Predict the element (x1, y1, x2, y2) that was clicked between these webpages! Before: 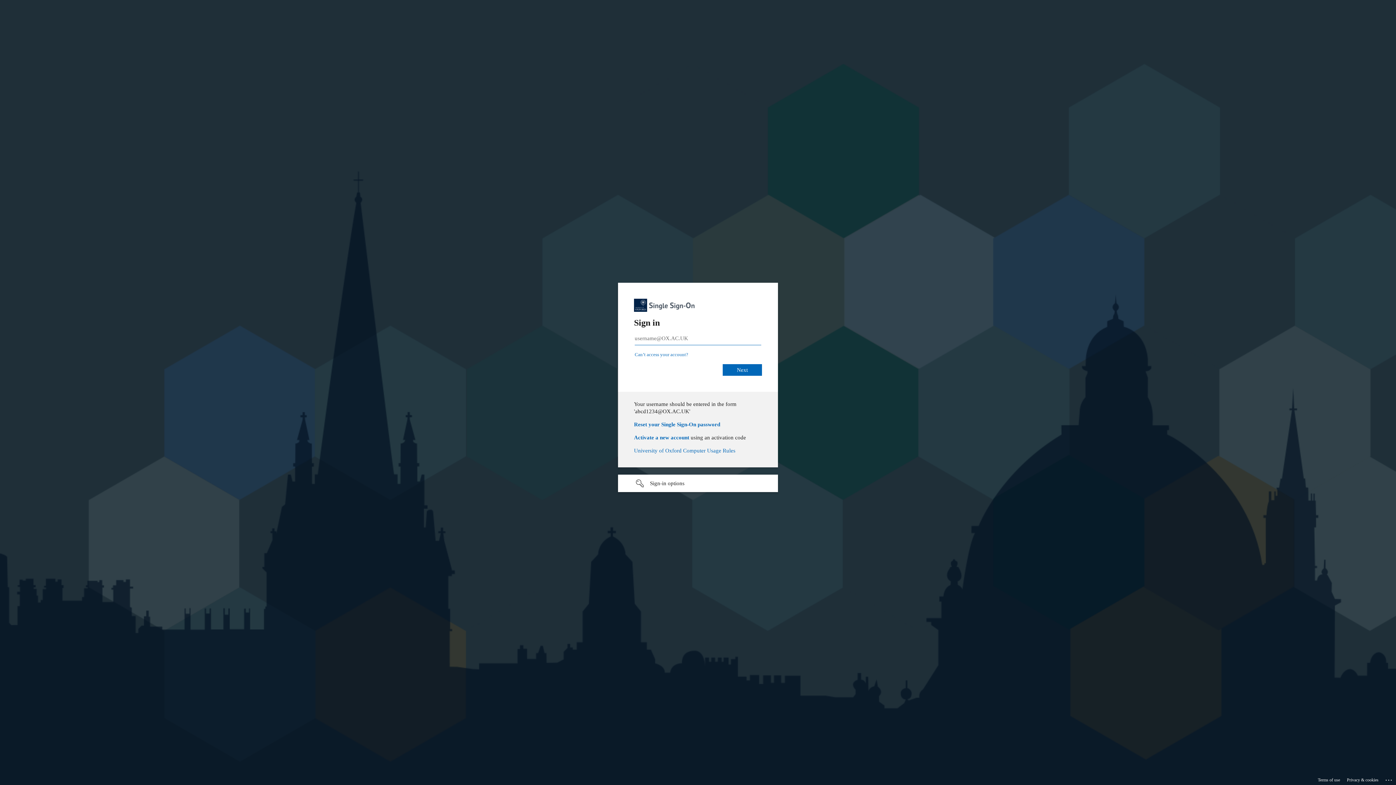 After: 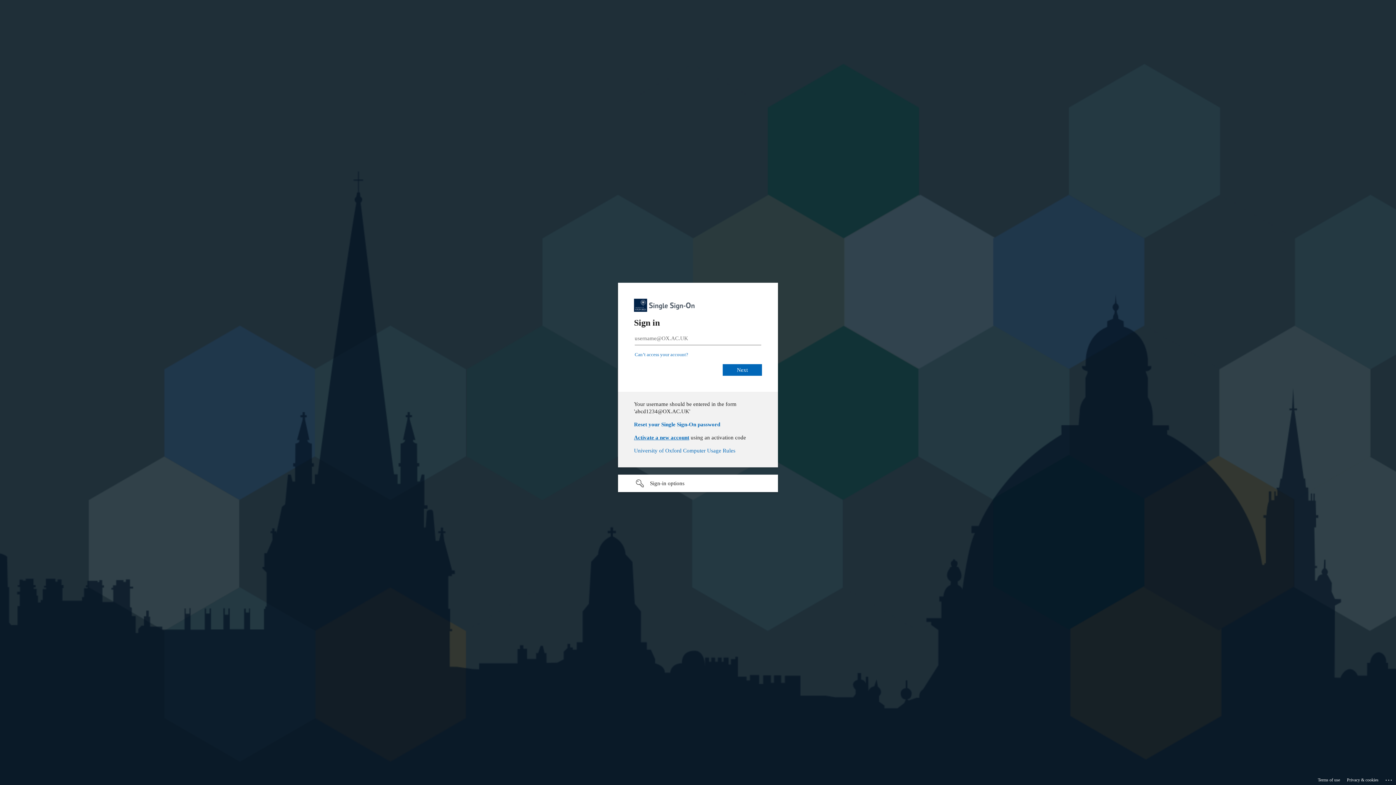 Action: label: Activate a new account bbox: (634, 444, 689, 450)